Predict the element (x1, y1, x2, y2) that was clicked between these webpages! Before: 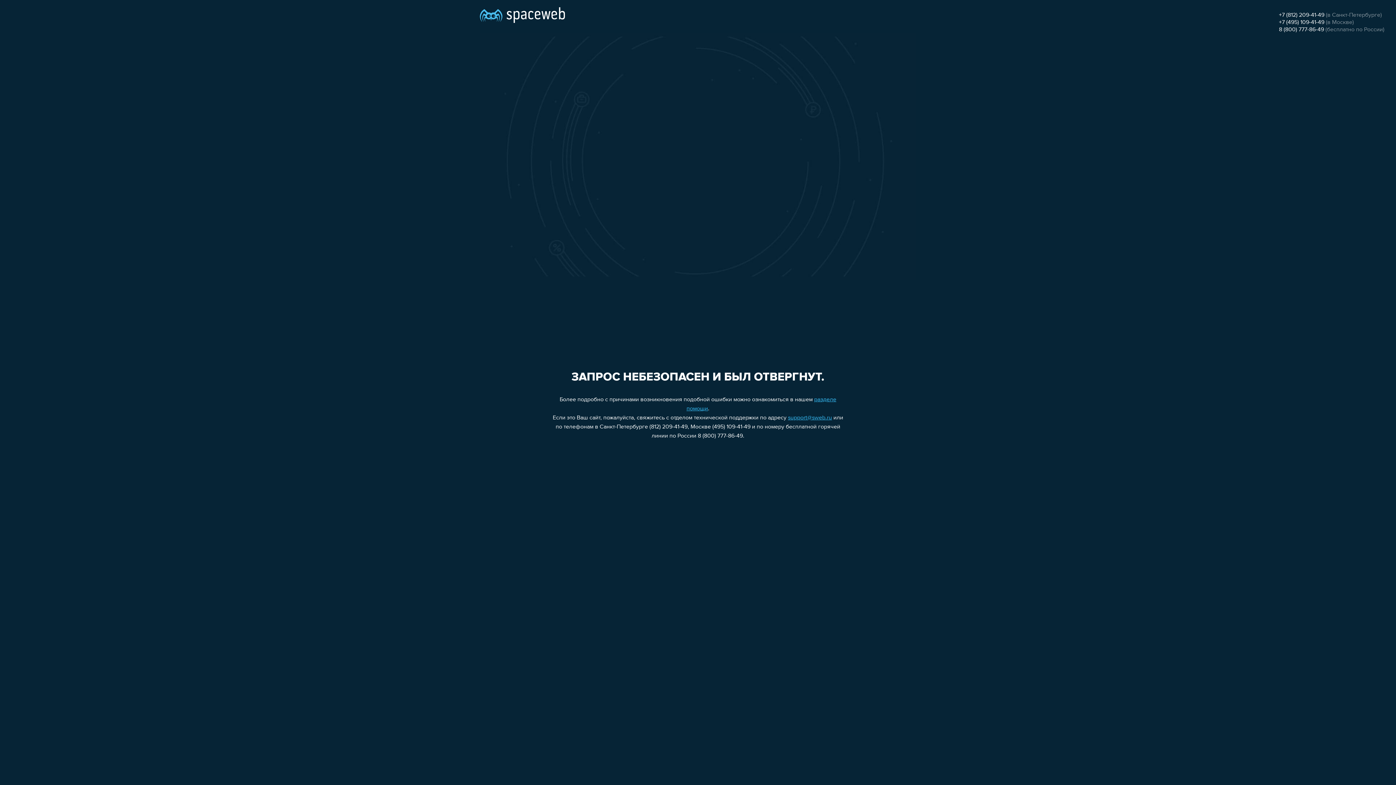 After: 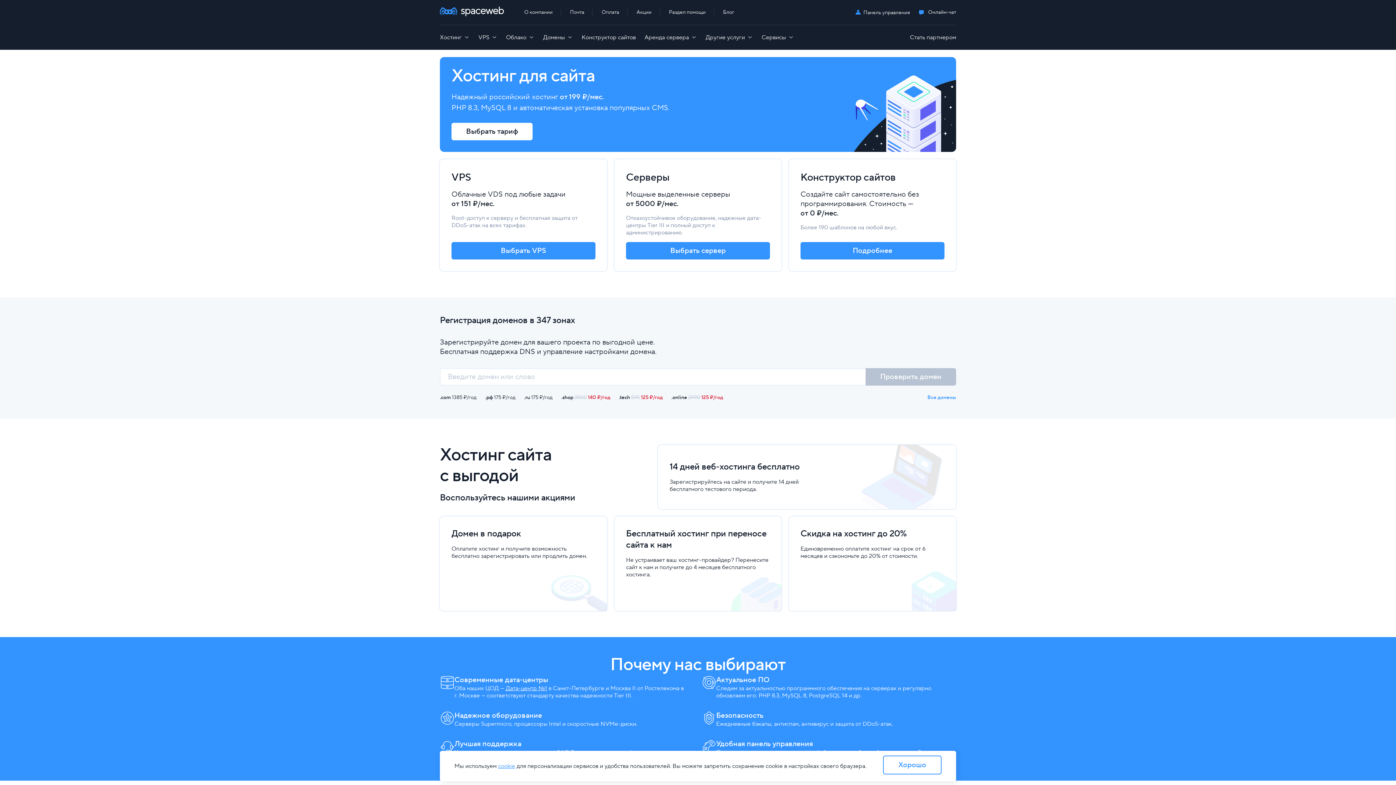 Action: bbox: (480, 0, 565, 25)